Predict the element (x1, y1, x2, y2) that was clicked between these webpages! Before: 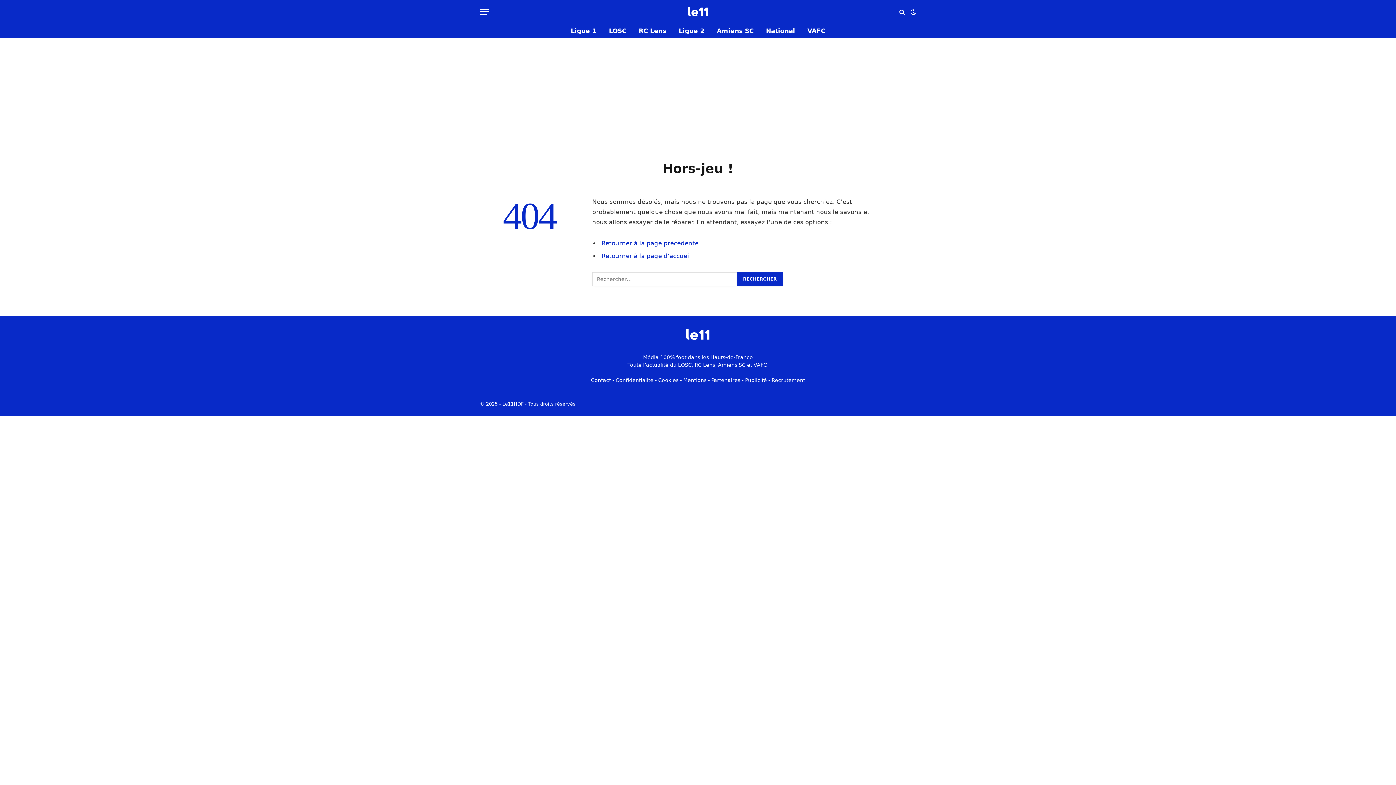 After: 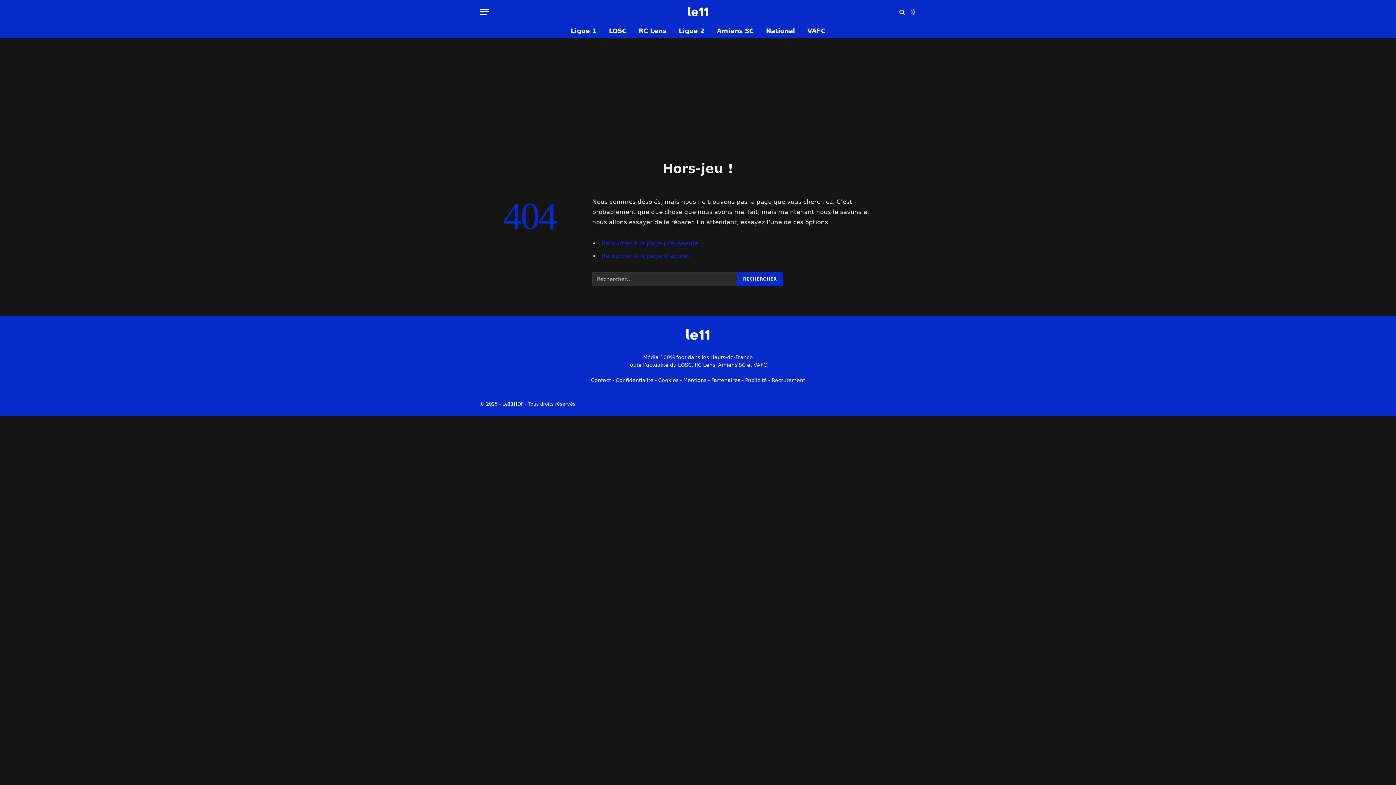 Action: bbox: (909, 8, 916, 14)